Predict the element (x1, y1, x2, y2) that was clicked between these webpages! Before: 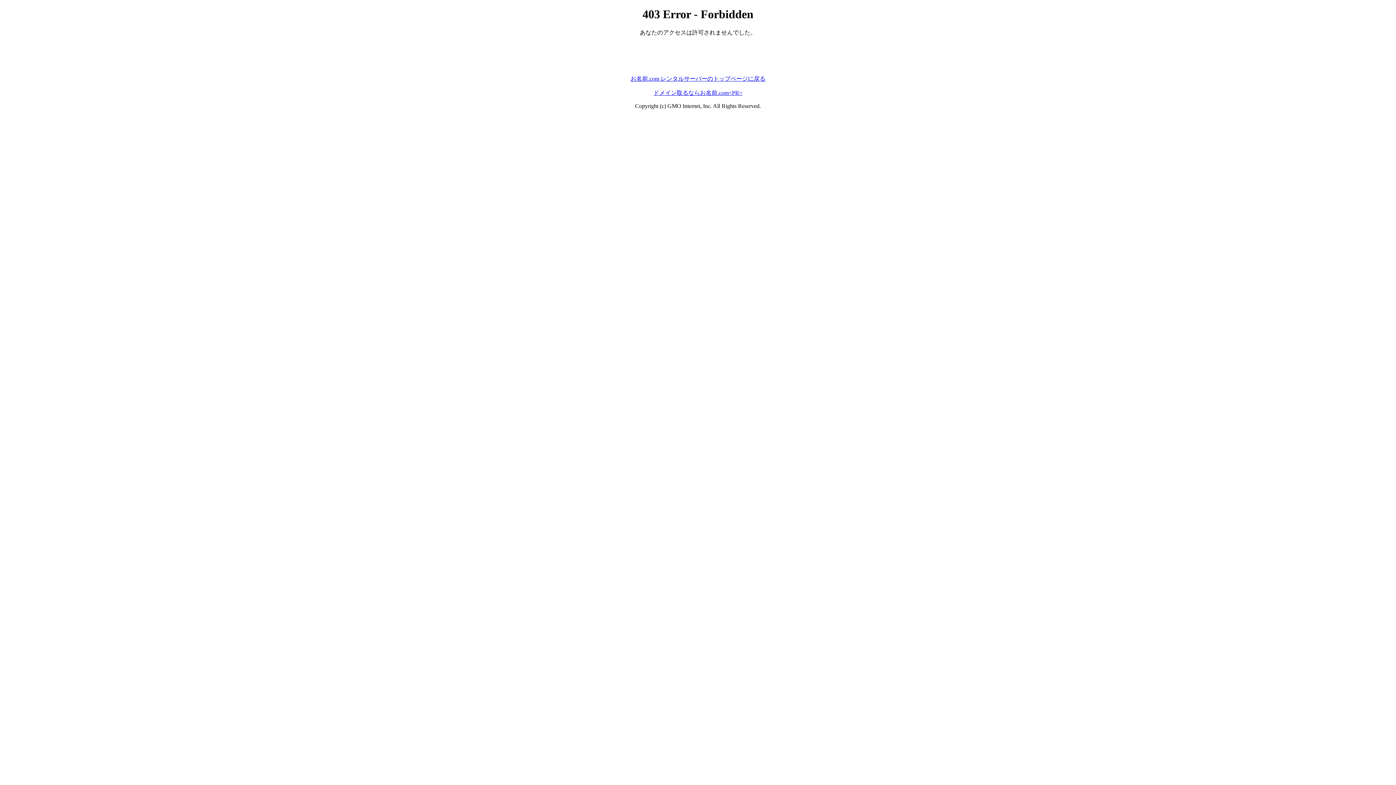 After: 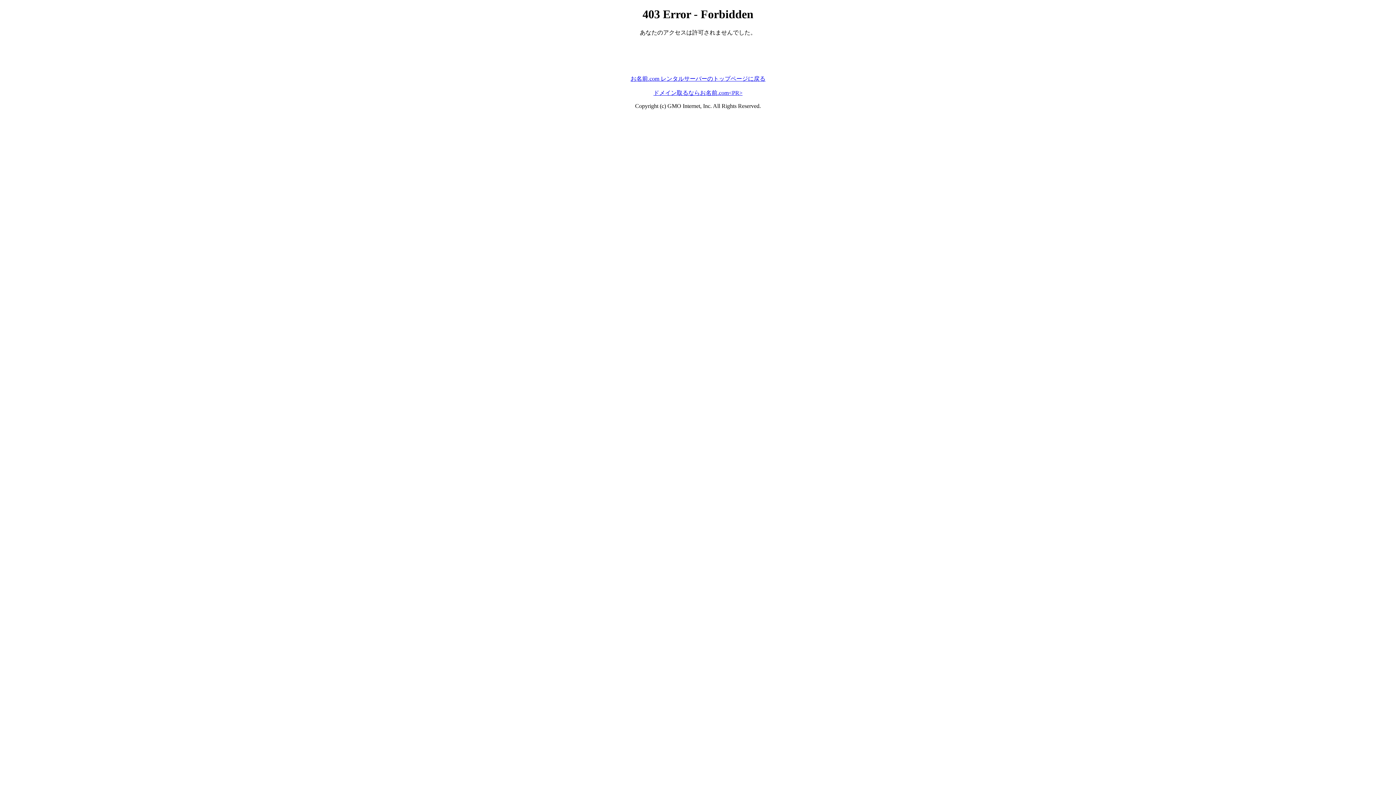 Action: label: ドメイン取るならお名前.com<PR> bbox: (653, 89, 742, 95)